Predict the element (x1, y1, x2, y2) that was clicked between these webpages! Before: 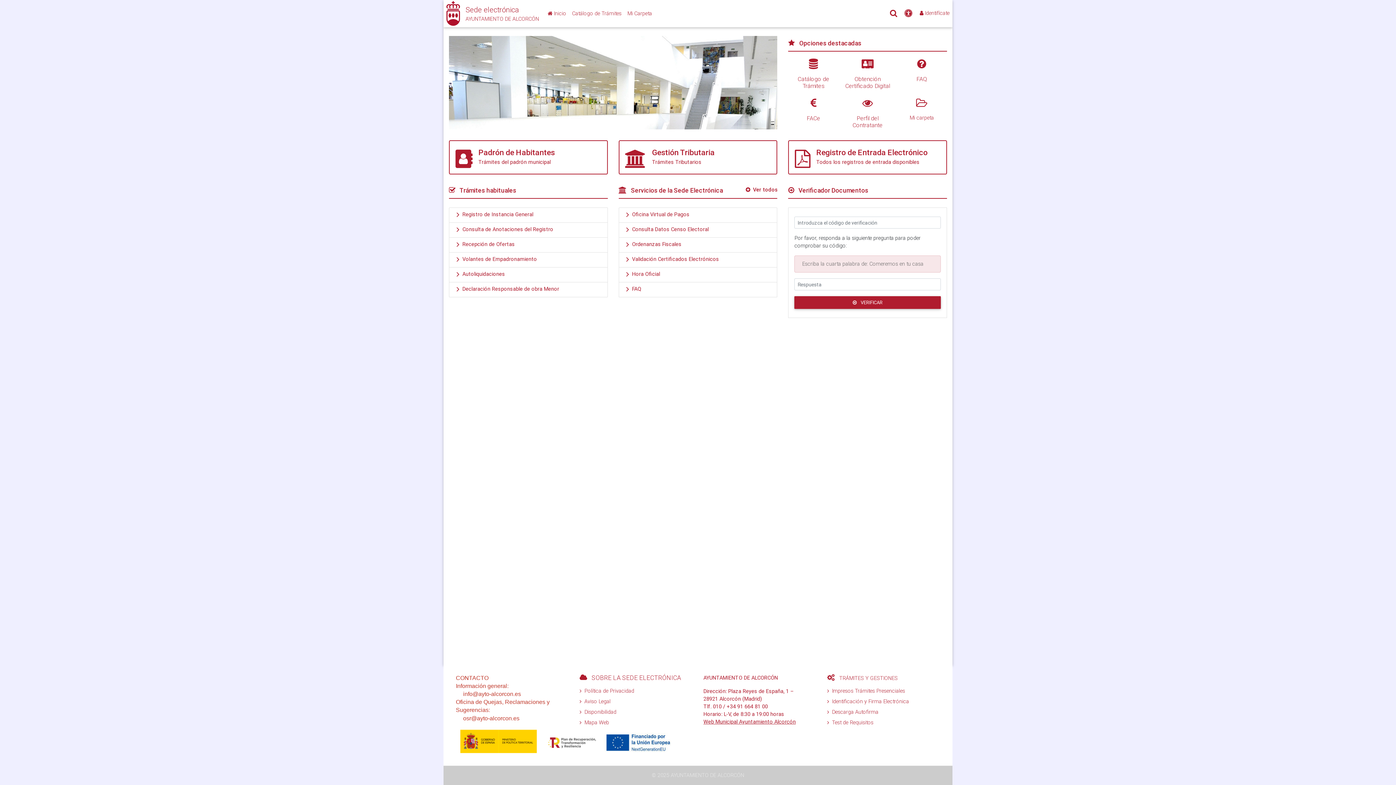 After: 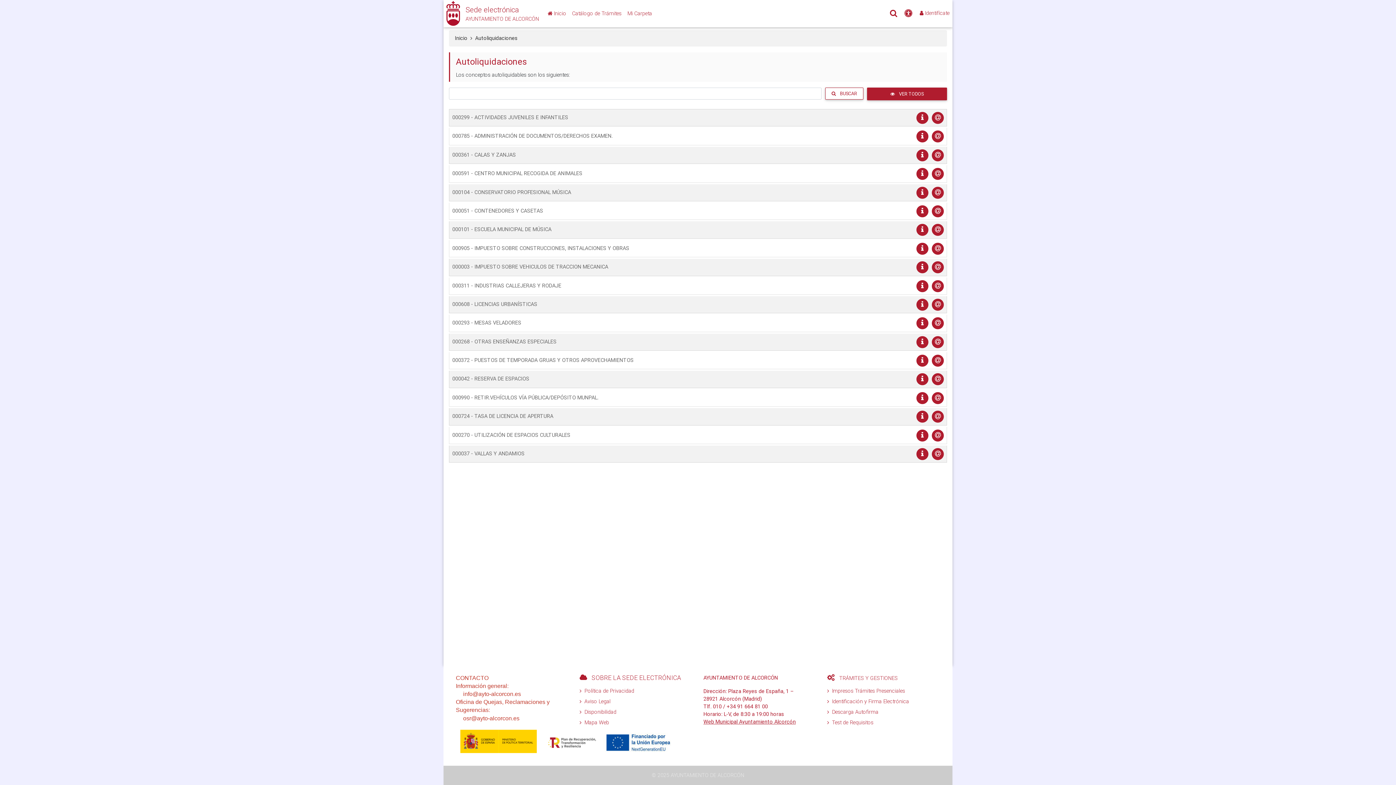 Action: label: Autoliquidaciones bbox: (449, 267, 607, 282)